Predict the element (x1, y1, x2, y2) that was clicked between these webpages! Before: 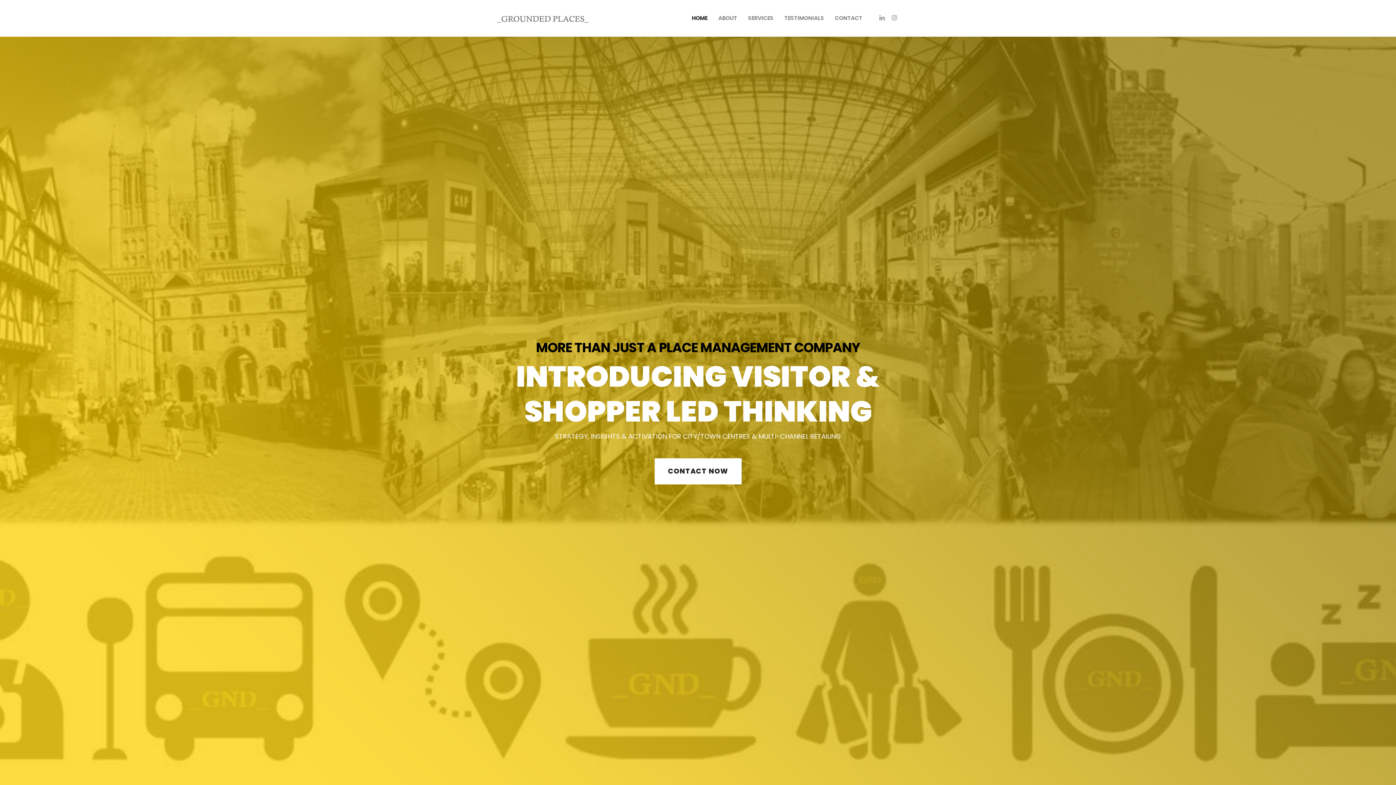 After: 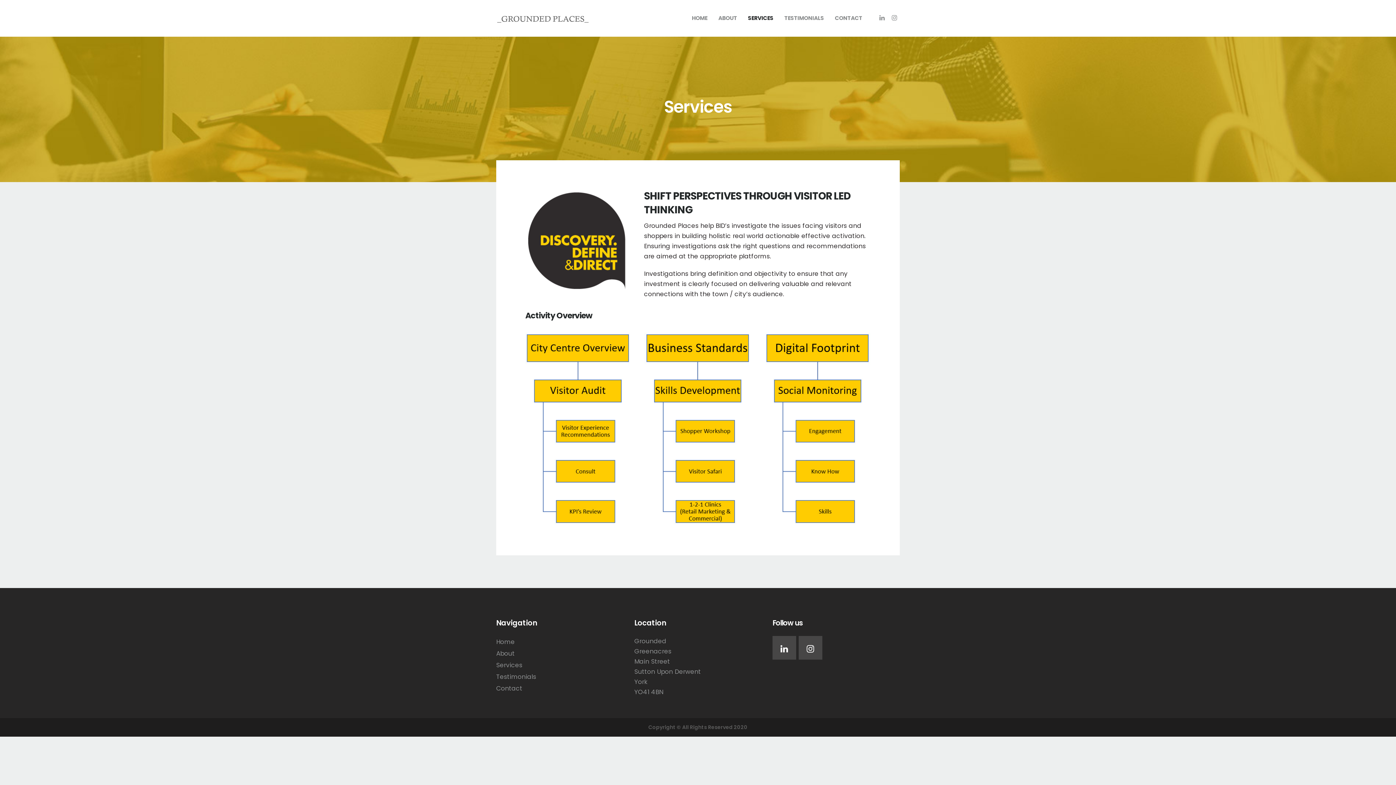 Action: label: SERVICES bbox: (742, 10, 779, 25)